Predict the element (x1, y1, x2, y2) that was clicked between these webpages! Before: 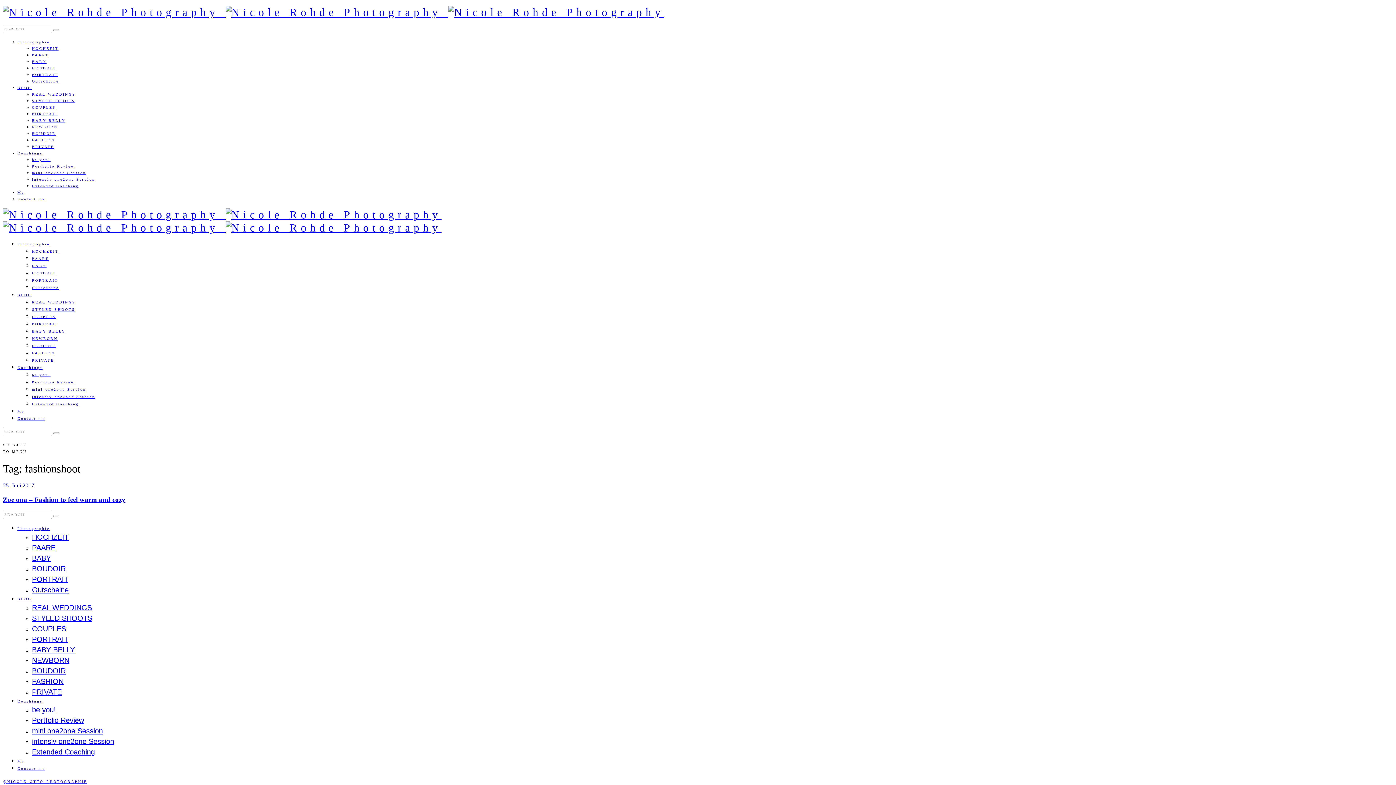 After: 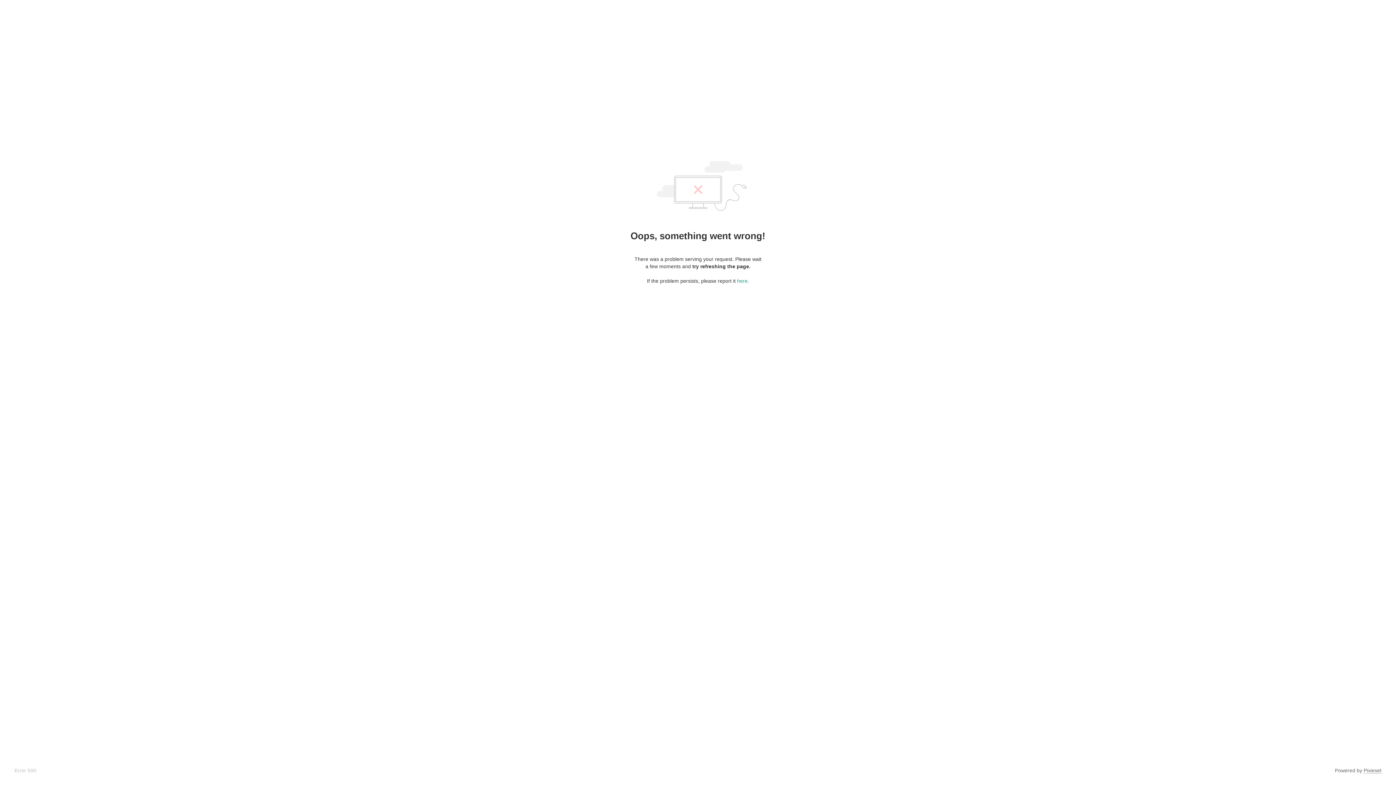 Action: bbox: (32, 688, 61, 696) label: PRIVATE